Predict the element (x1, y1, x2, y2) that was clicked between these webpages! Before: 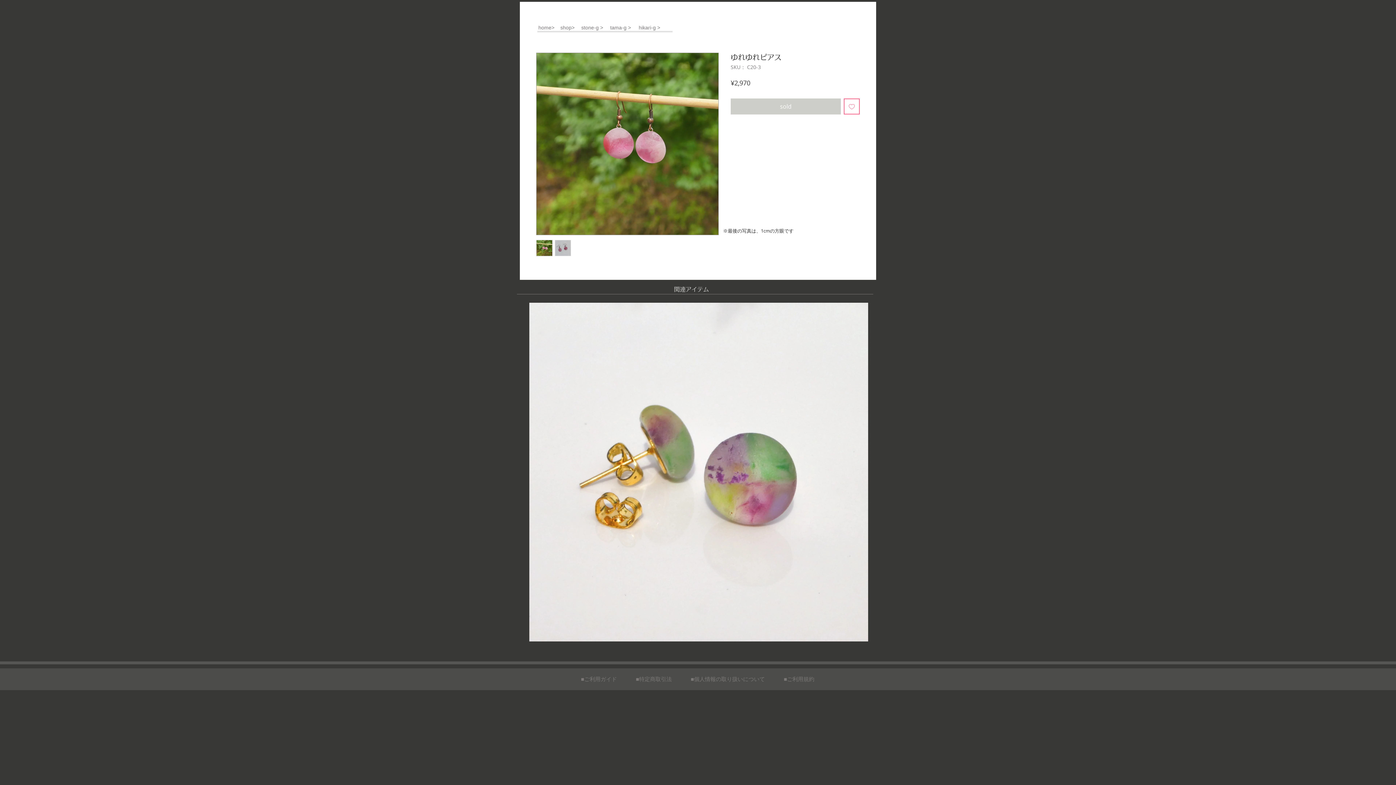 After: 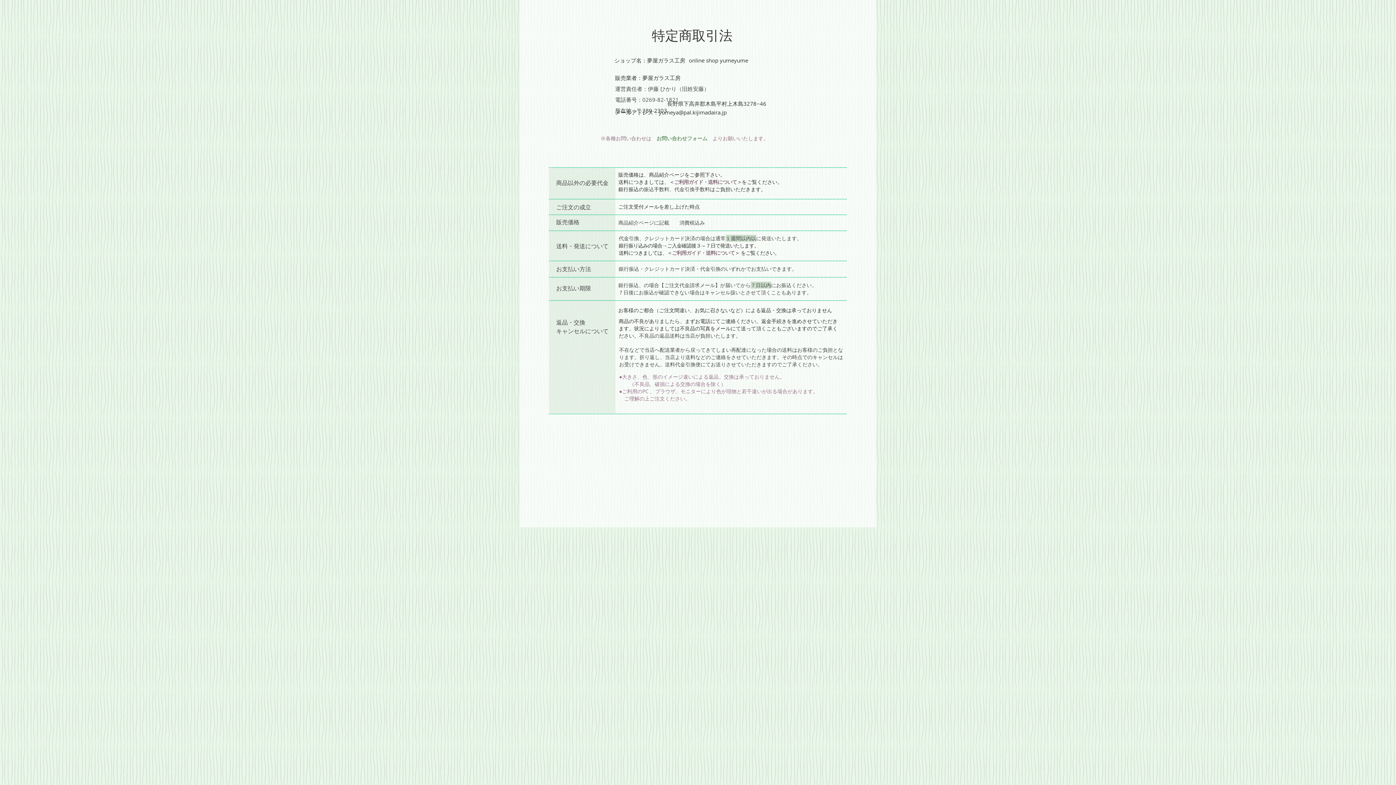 Action: label: ■個人情報の取り扱いについて bbox: (689, 675, 766, 683)